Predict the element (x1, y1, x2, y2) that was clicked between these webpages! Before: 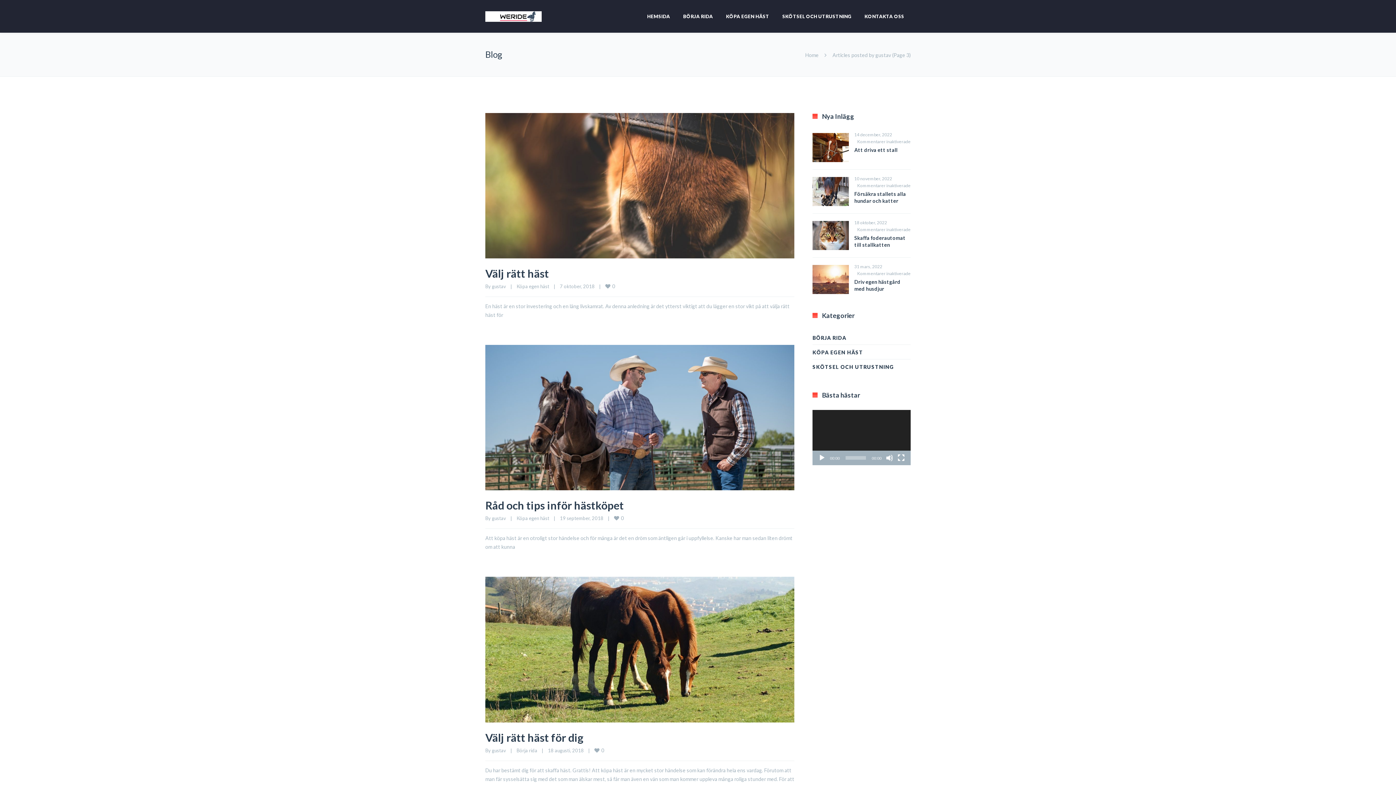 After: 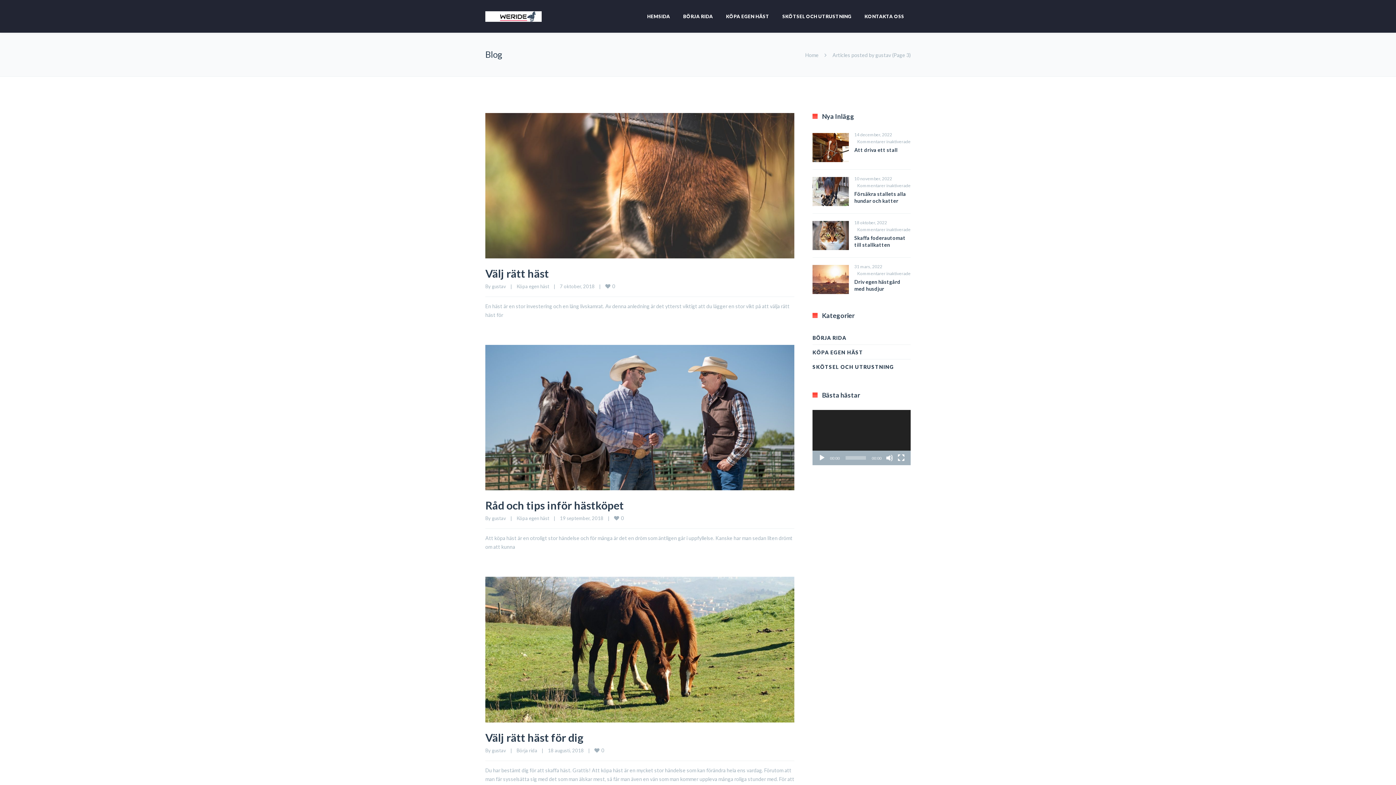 Action: label: Spela upp bbox: (818, 454, 825, 461)